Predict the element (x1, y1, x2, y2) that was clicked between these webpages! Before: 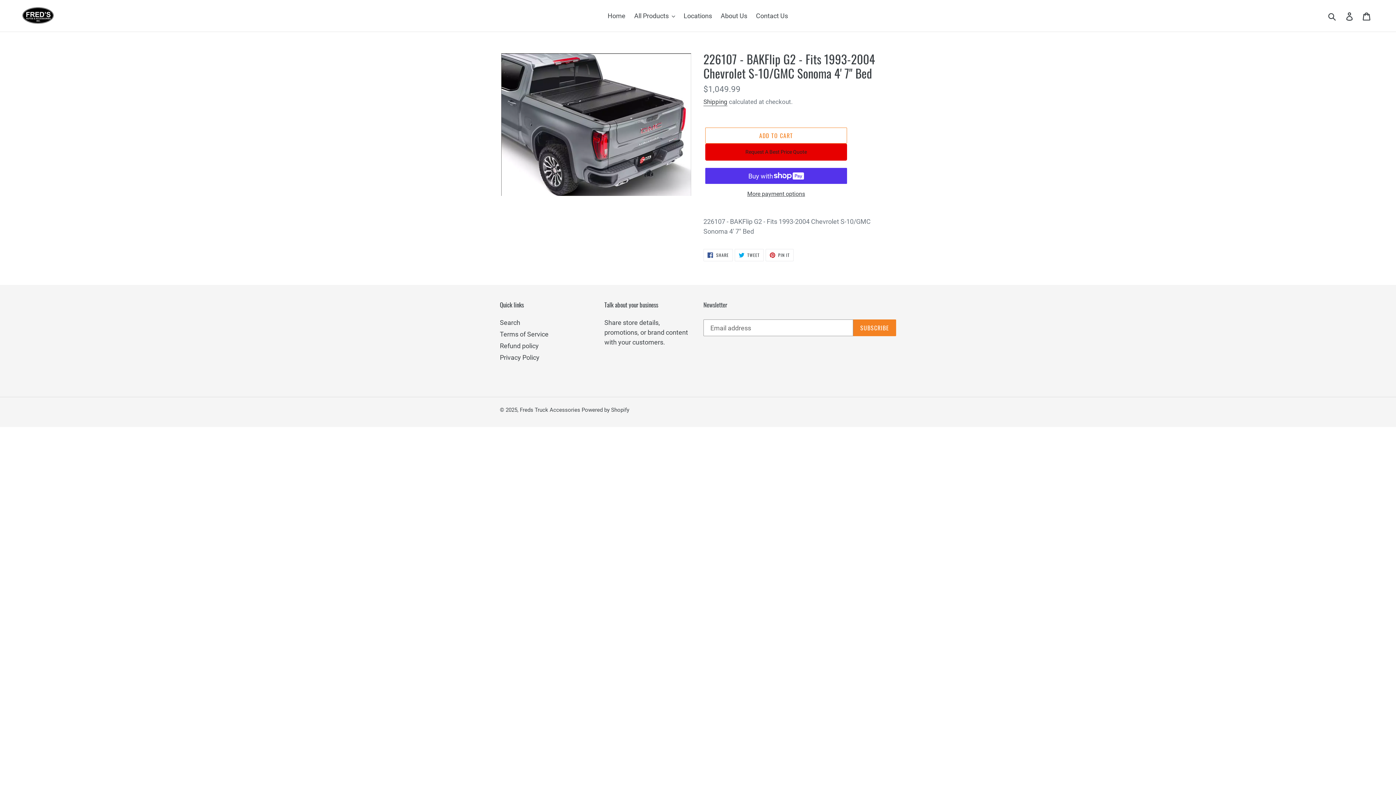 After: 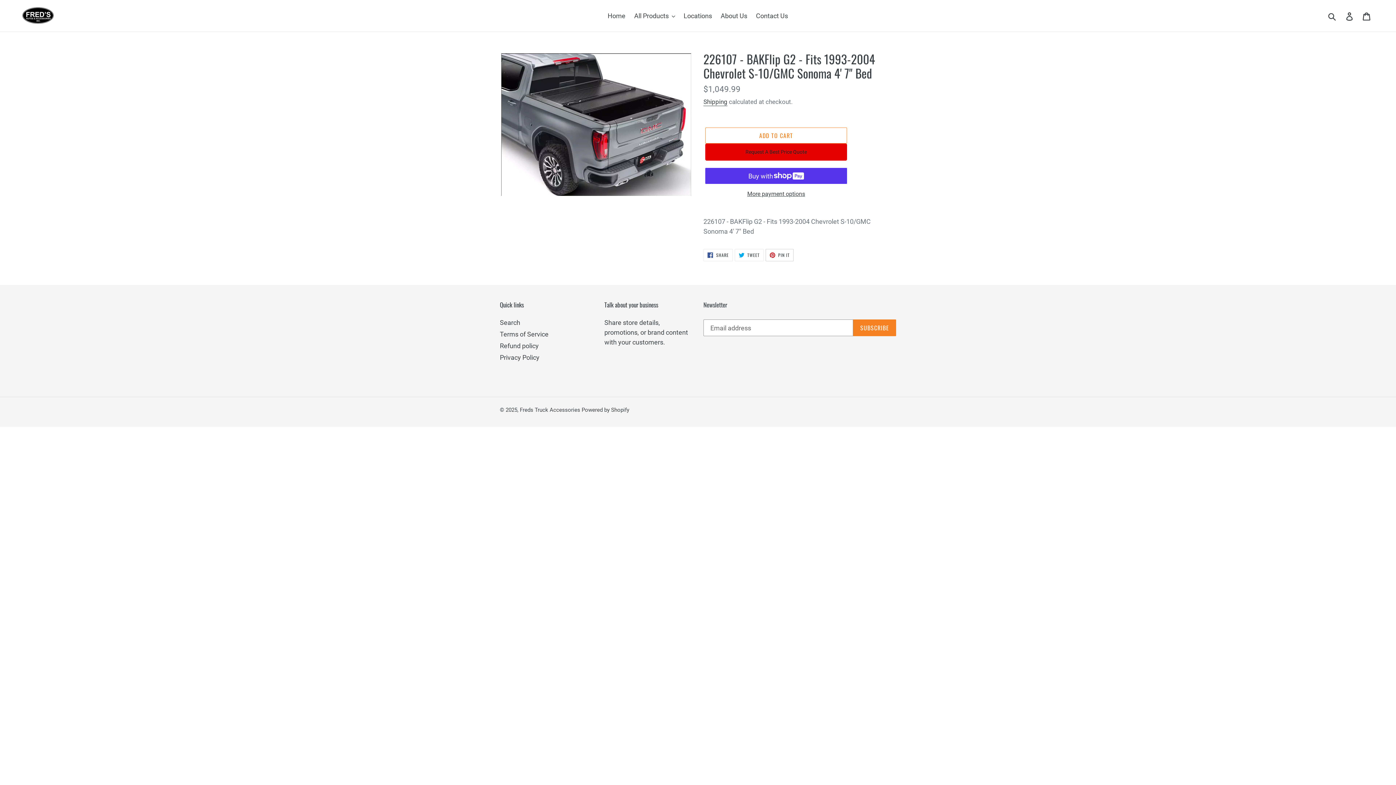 Action: bbox: (765, 249, 793, 261) label:  PIN IT
PIN ON PINTEREST